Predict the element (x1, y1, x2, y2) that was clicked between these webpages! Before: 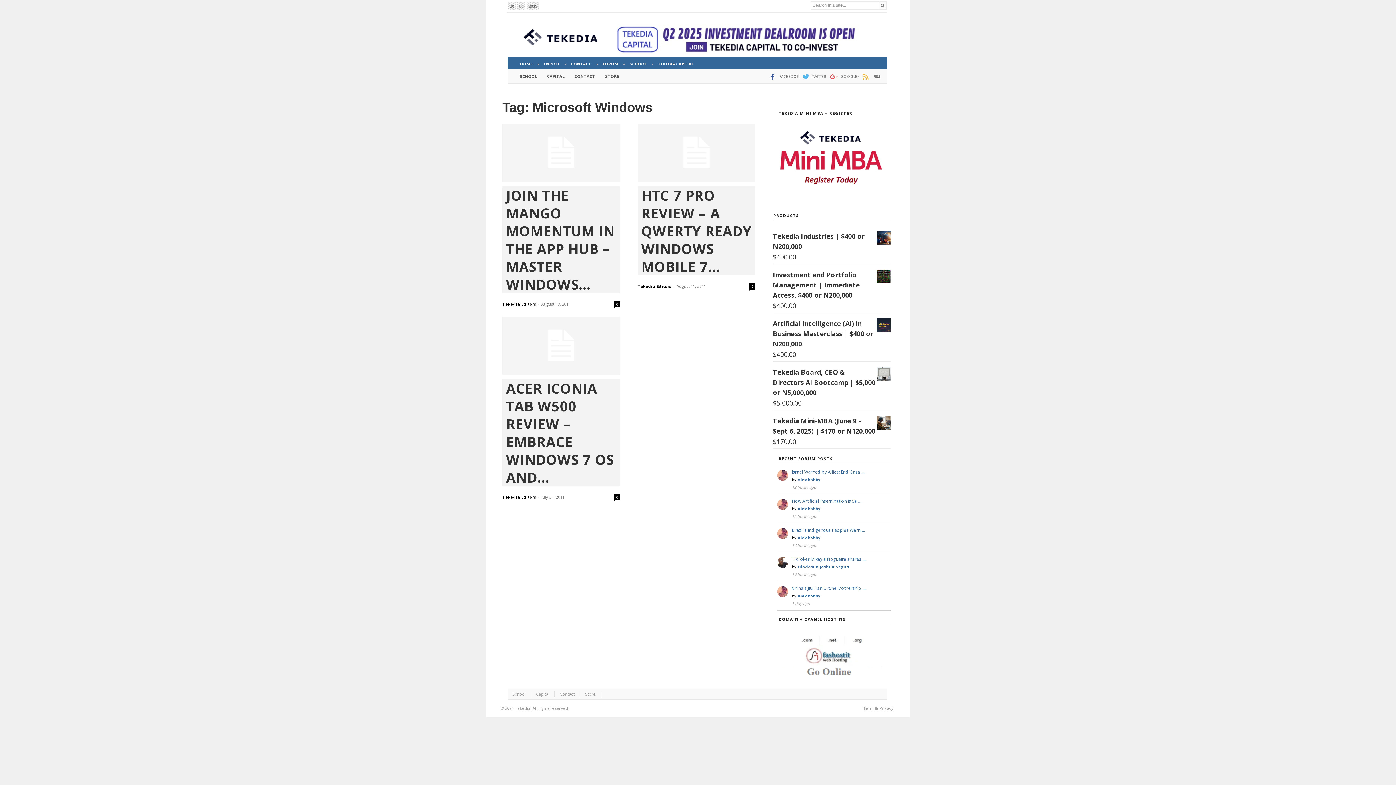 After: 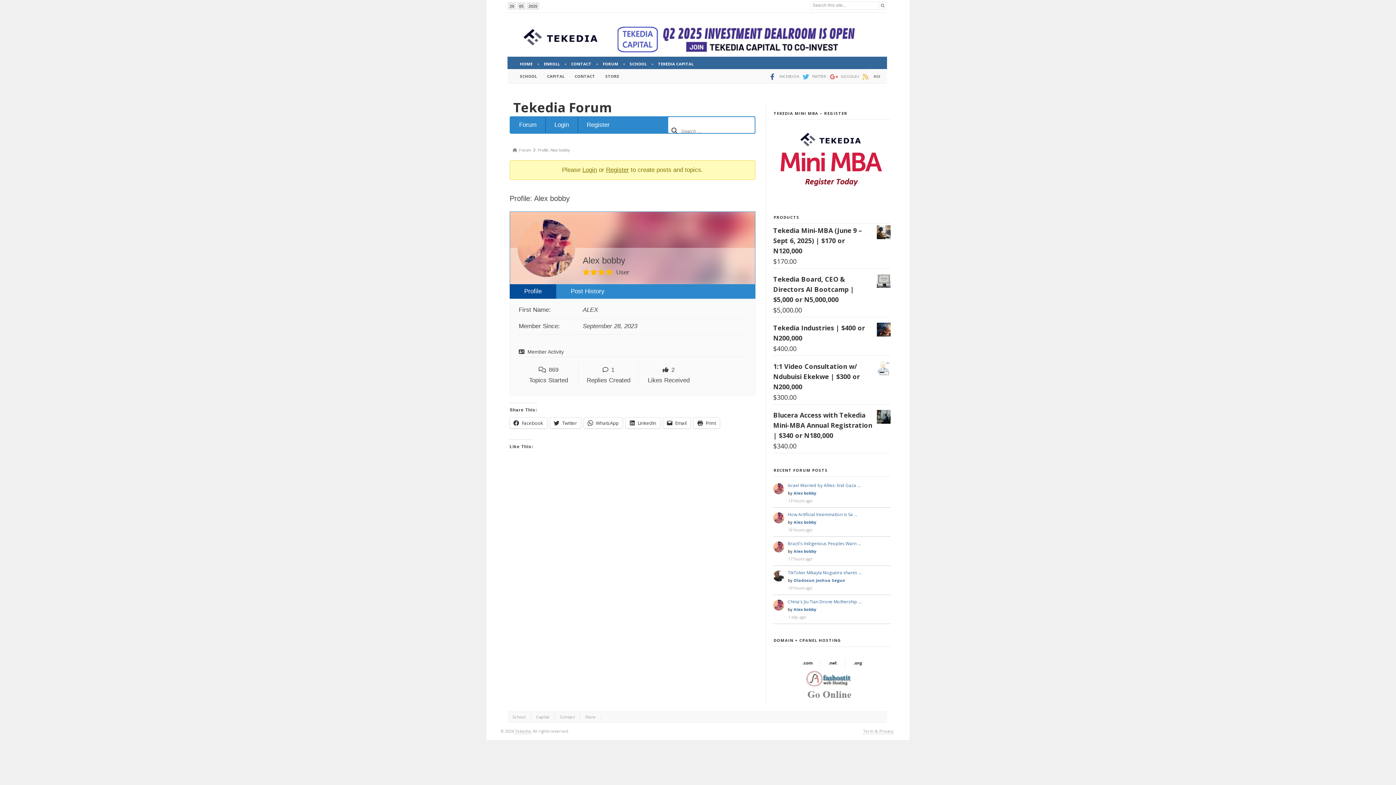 Action: bbox: (797, 535, 820, 540) label: Alex bobby